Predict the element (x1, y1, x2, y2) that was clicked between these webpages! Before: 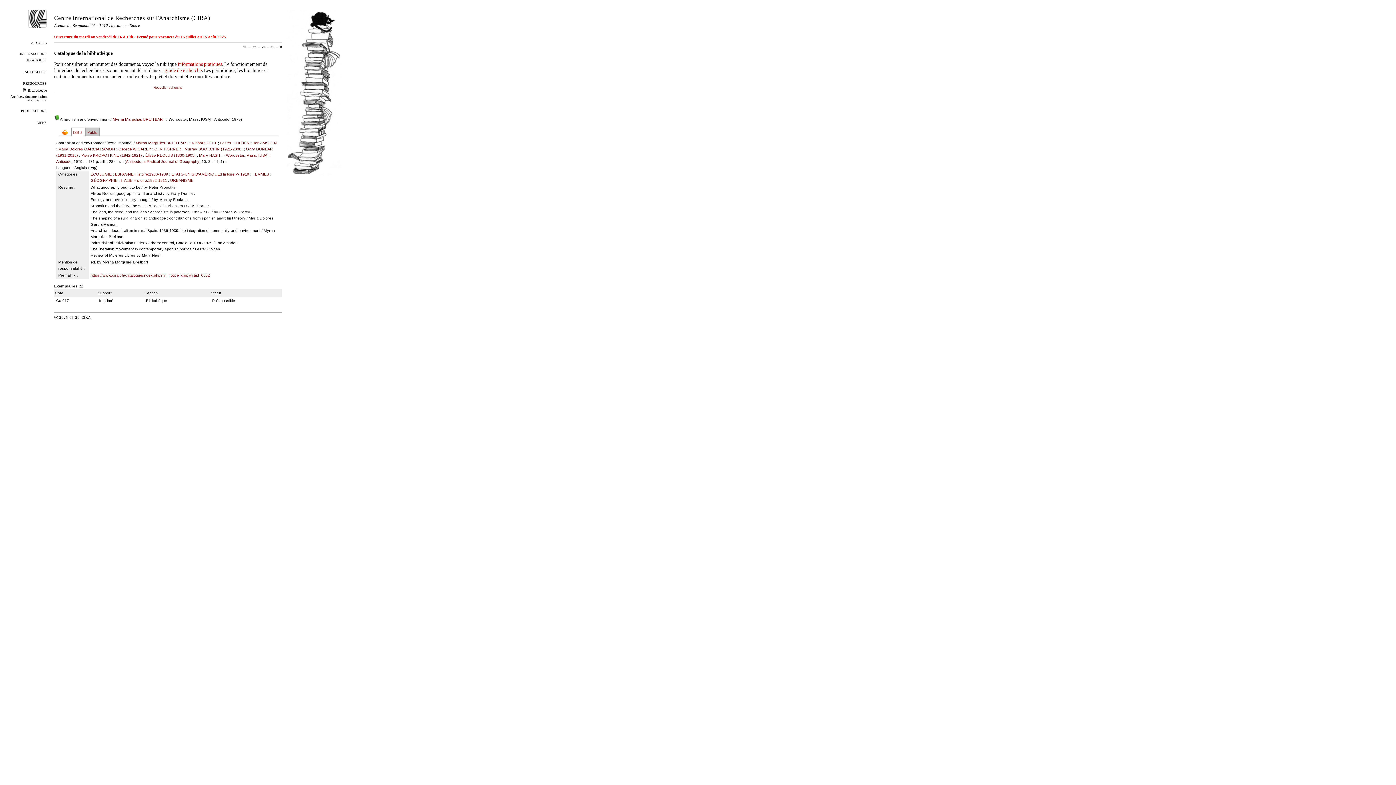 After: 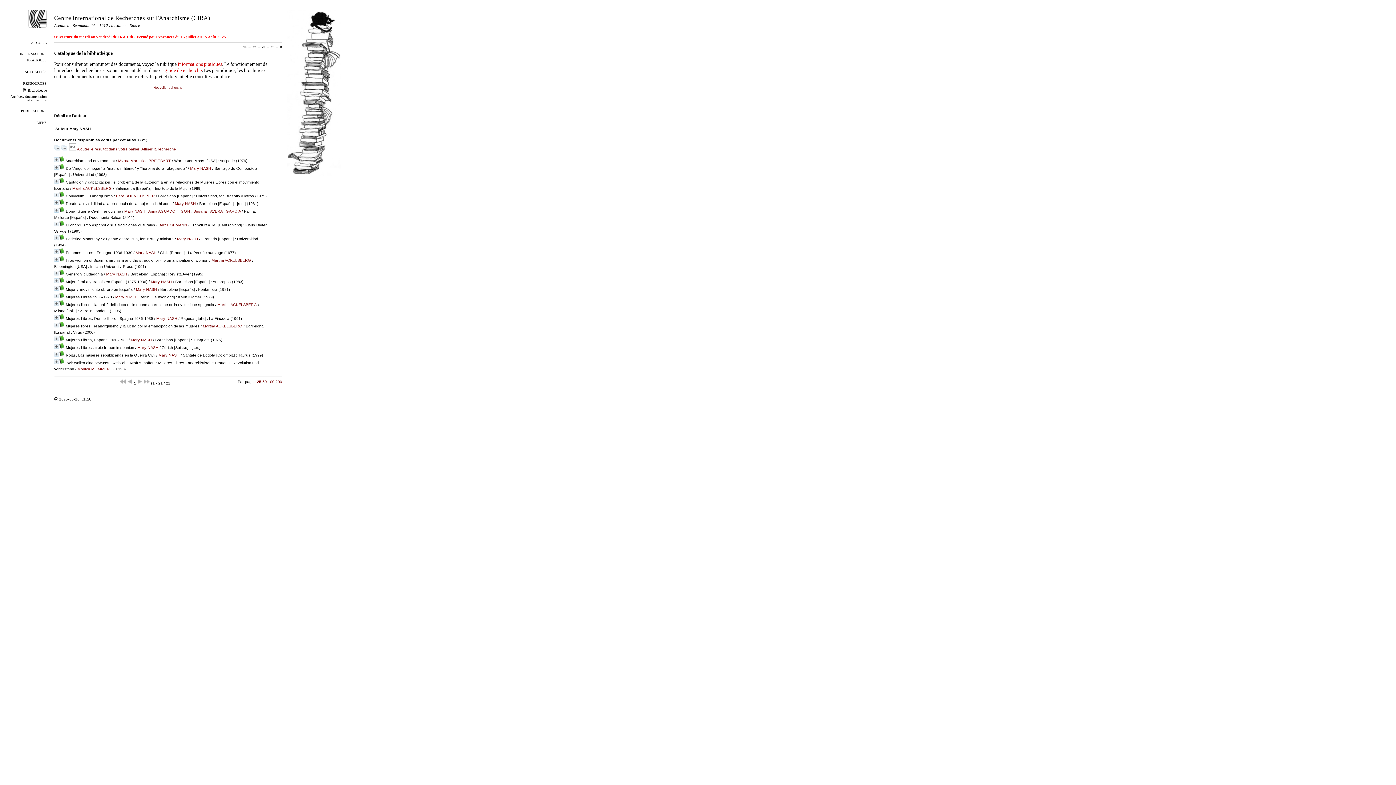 Action: bbox: (199, 153, 220, 157) label: Mary NASH